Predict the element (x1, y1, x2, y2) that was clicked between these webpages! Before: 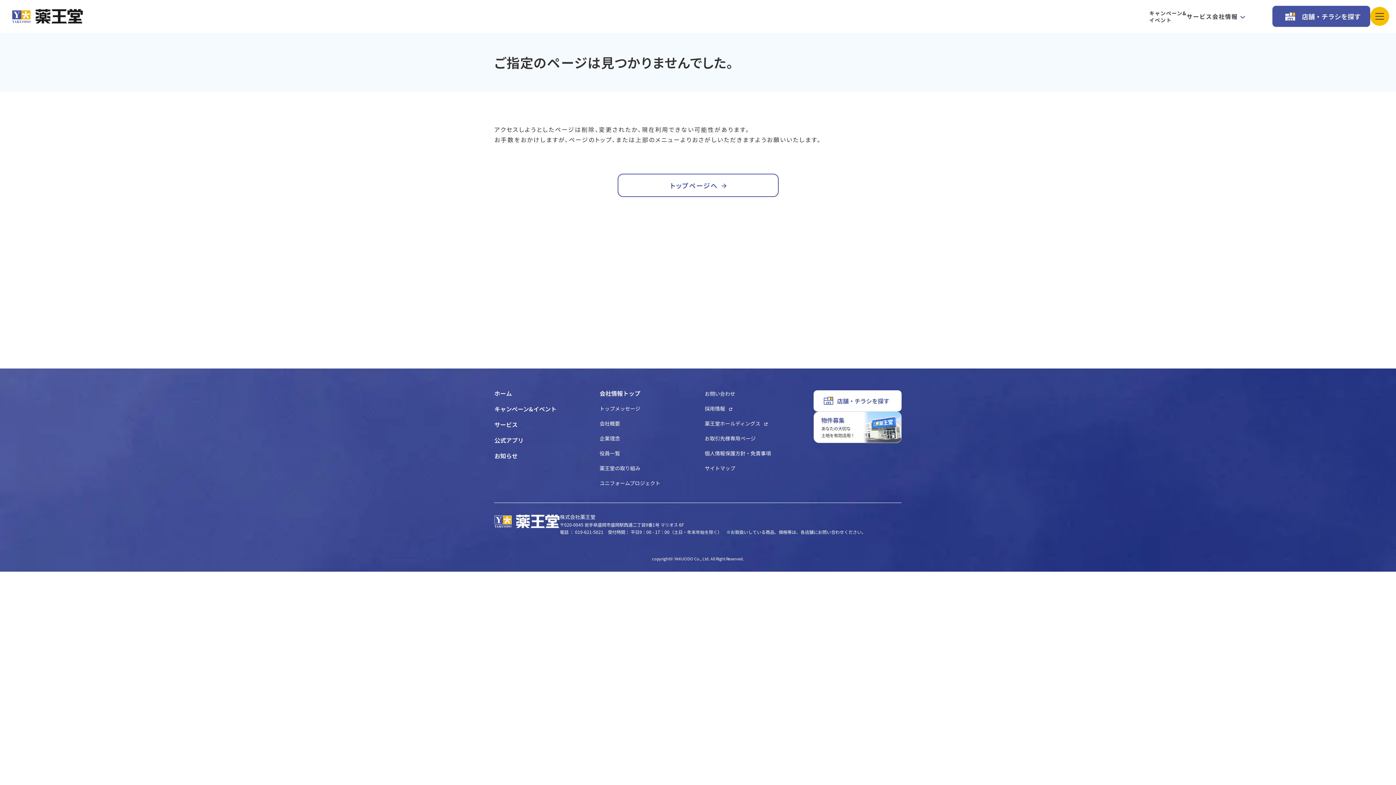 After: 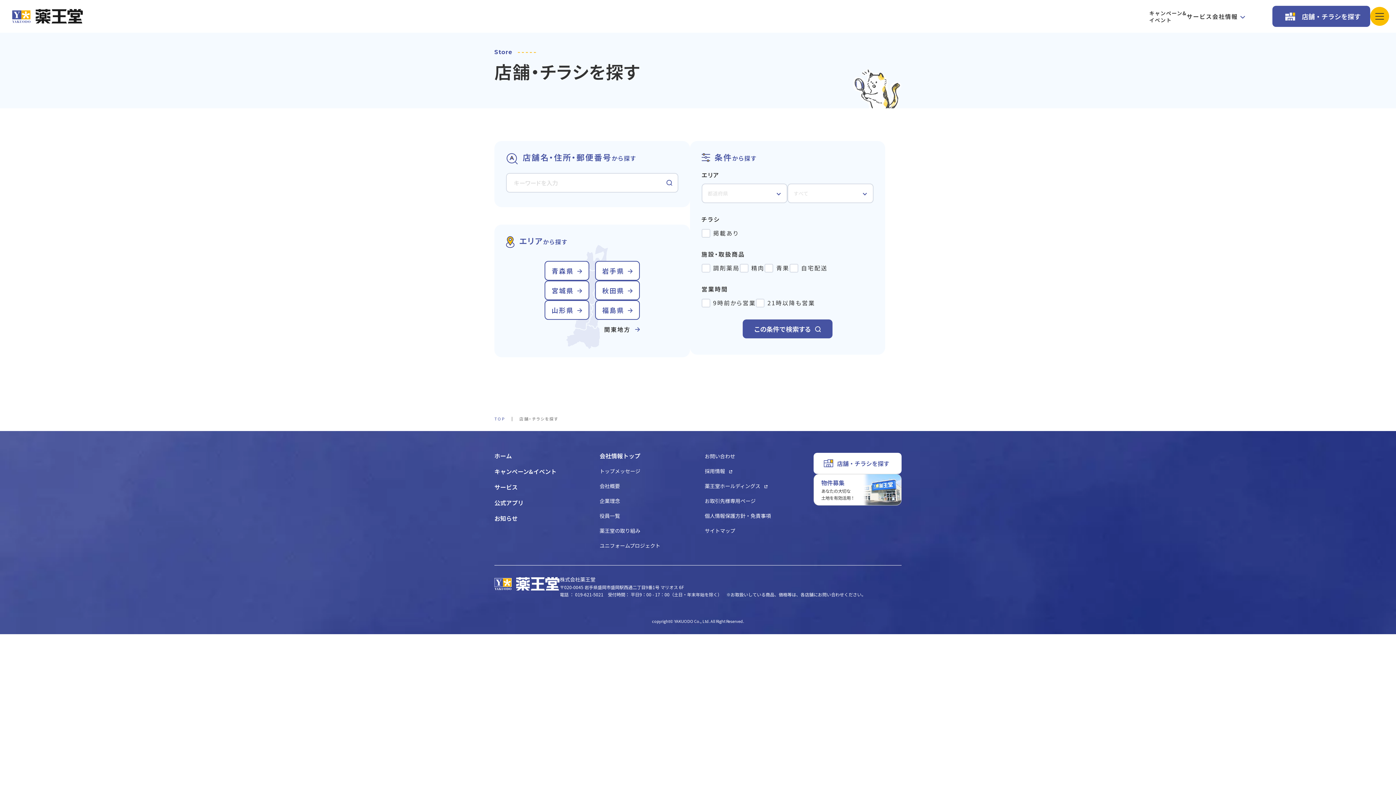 Action: bbox: (813, 390, 901, 411) label: 店舗・チラシを探す